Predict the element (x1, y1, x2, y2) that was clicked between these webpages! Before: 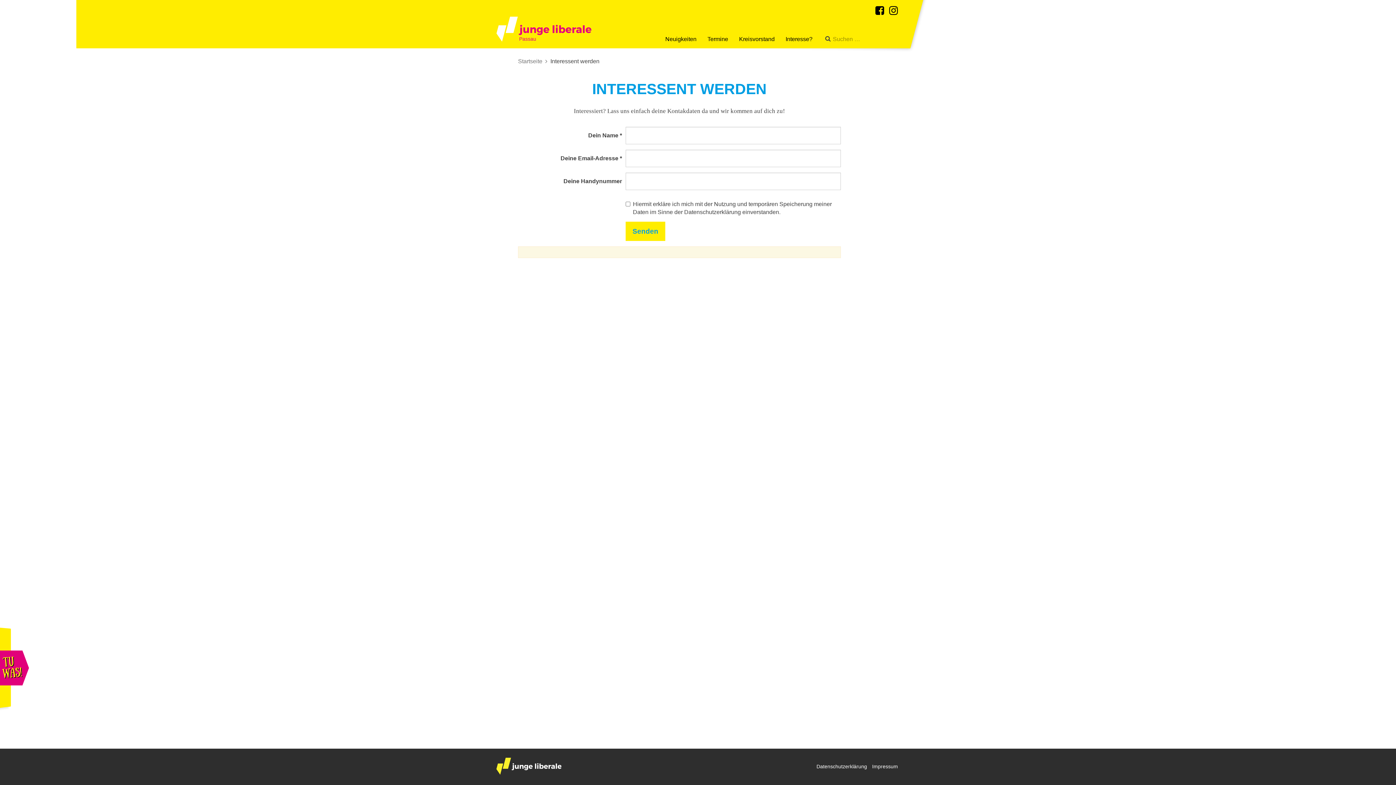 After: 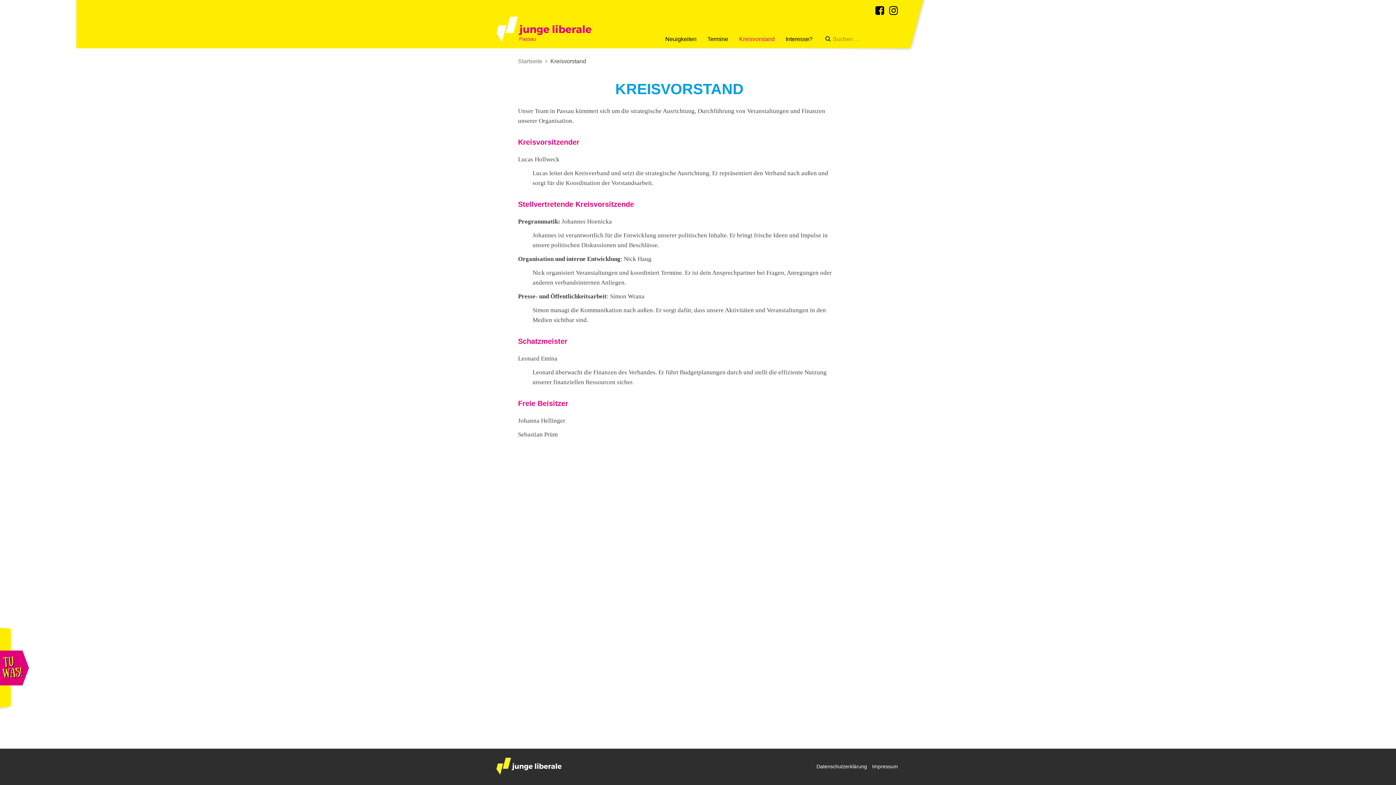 Action: bbox: (733, 30, 780, 48) label: Kreisvorstand